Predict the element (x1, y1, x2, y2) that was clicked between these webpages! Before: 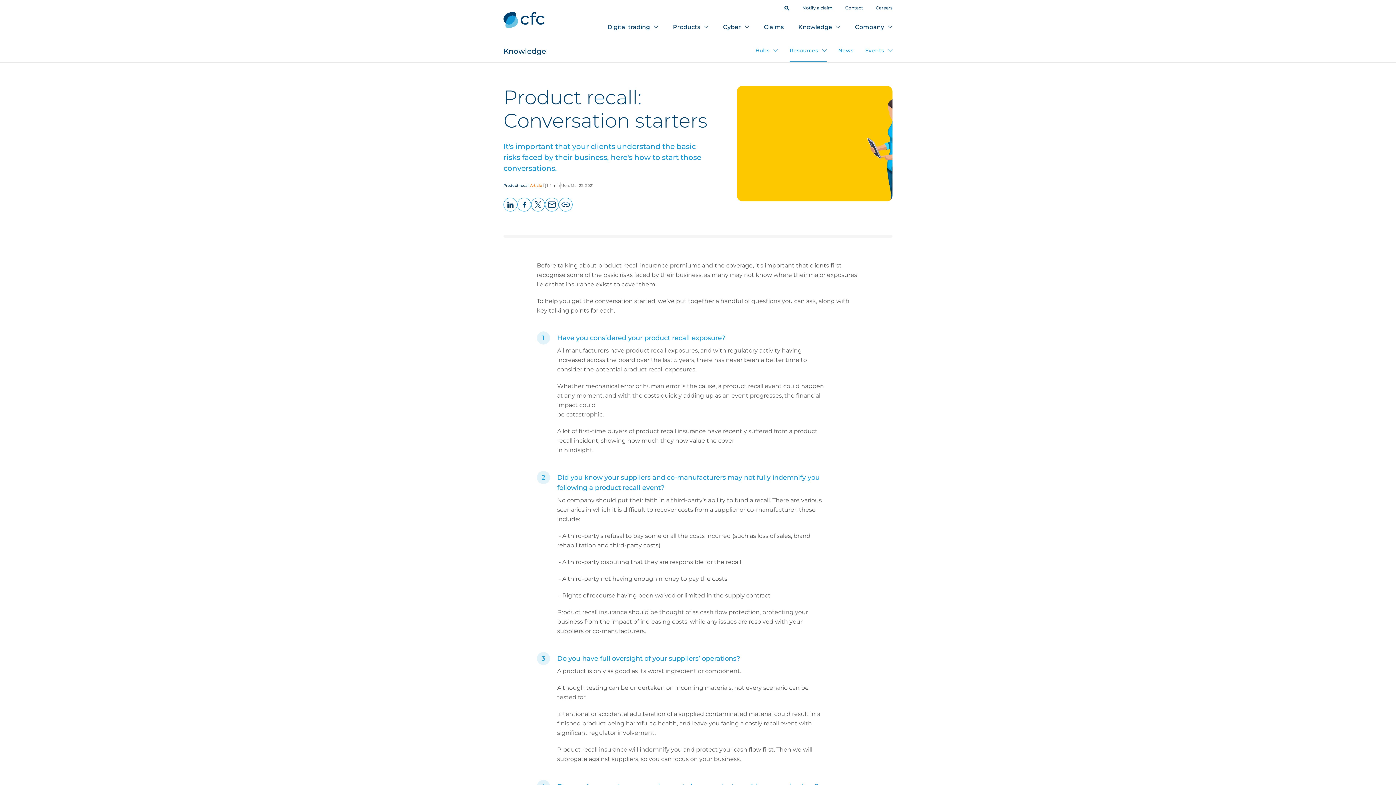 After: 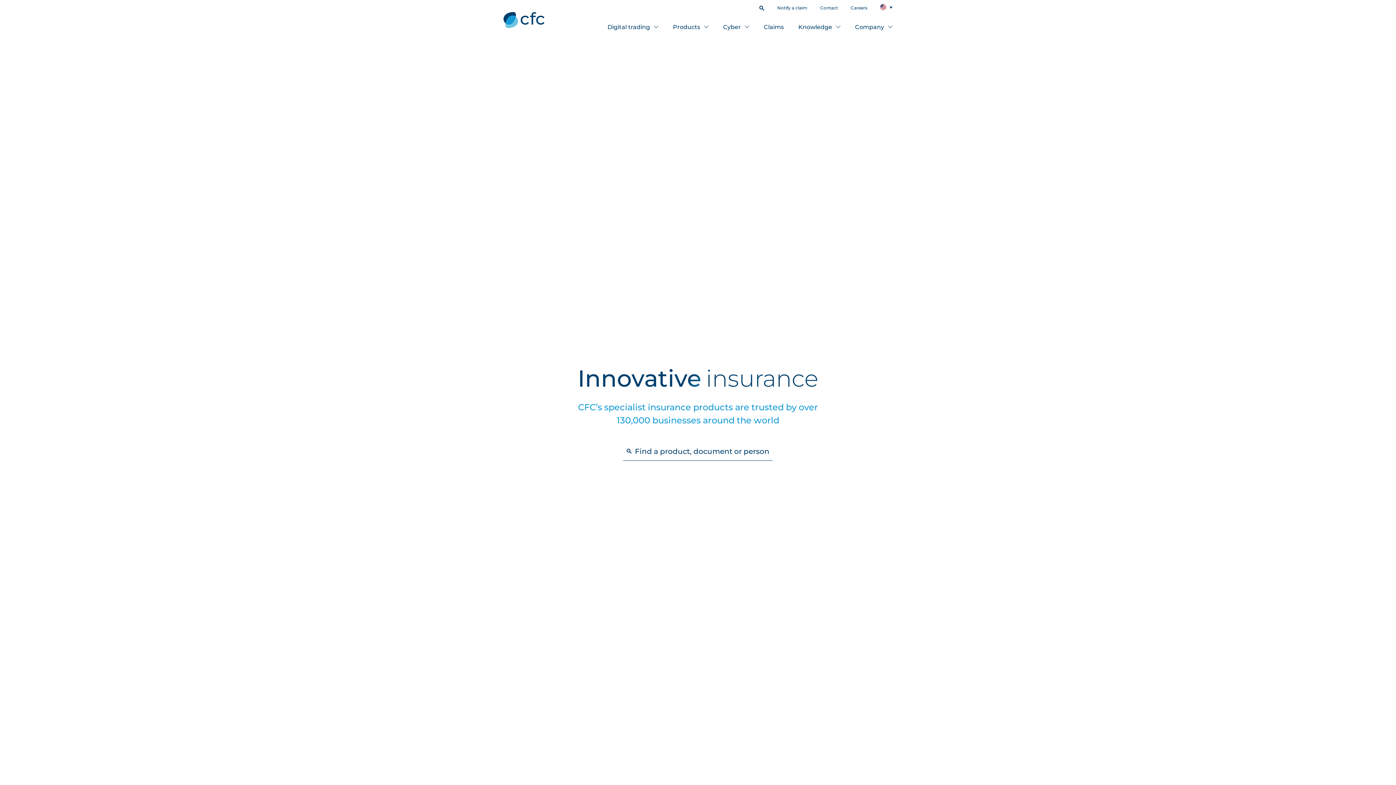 Action: bbox: (503, 10, 544, 29)